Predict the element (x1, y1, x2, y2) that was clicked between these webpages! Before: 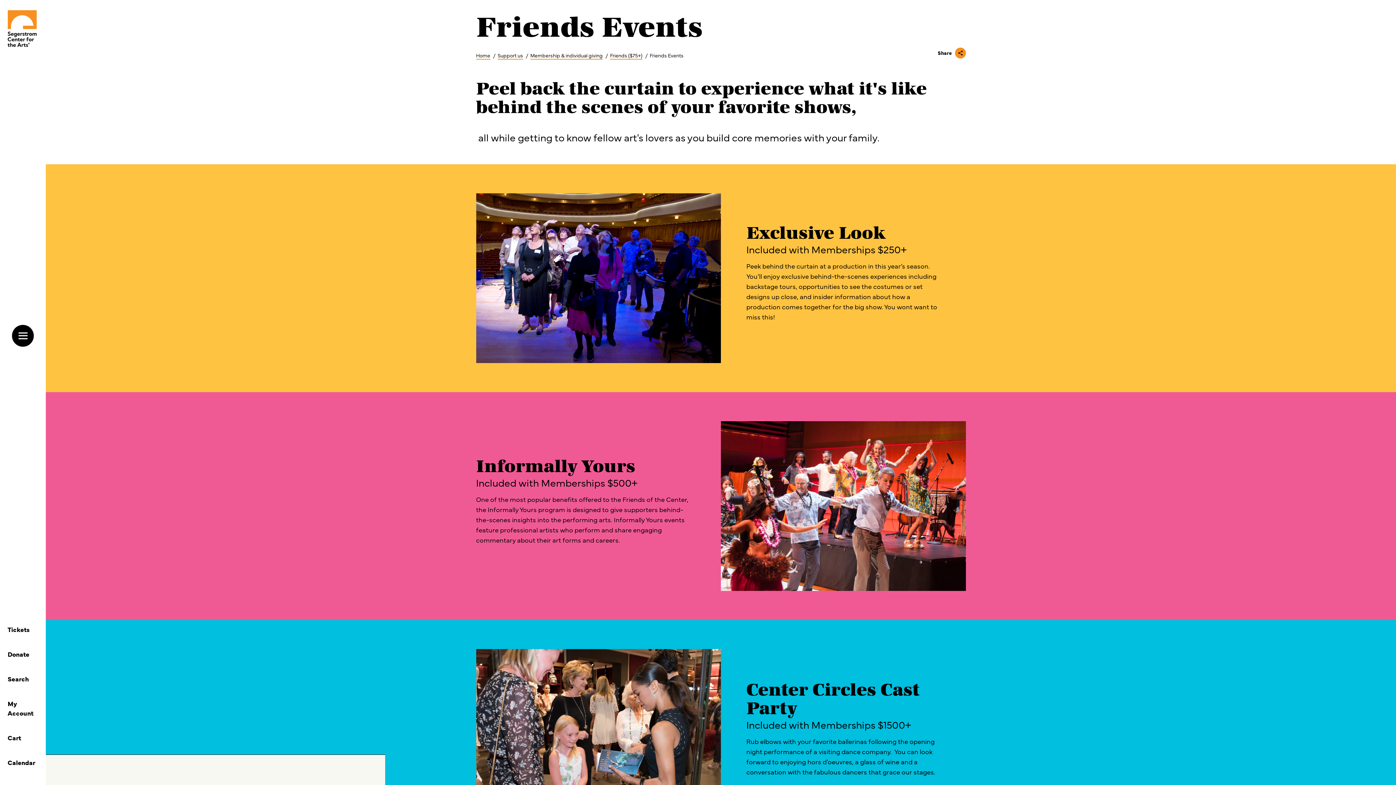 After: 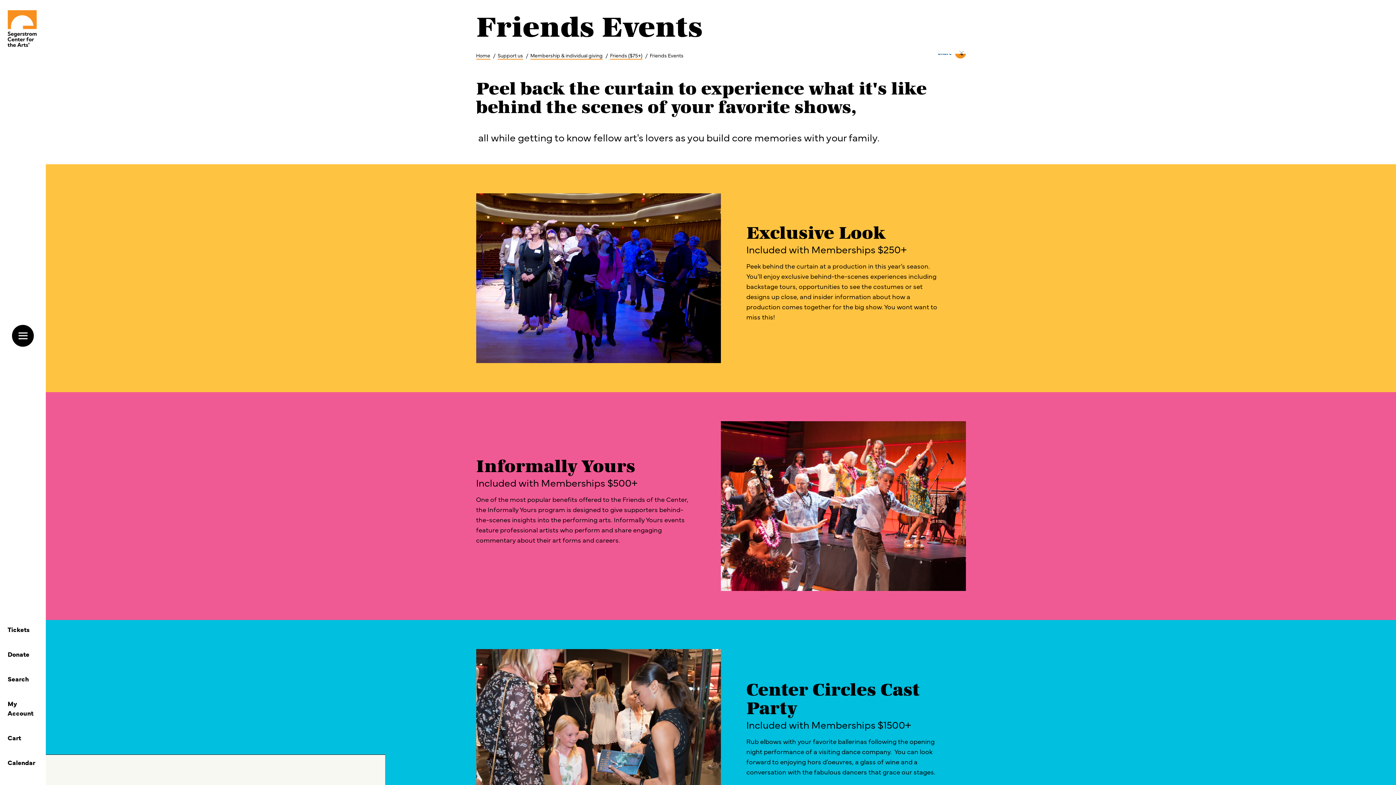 Action: label: Share  bbox: (938, 42, 966, 54)